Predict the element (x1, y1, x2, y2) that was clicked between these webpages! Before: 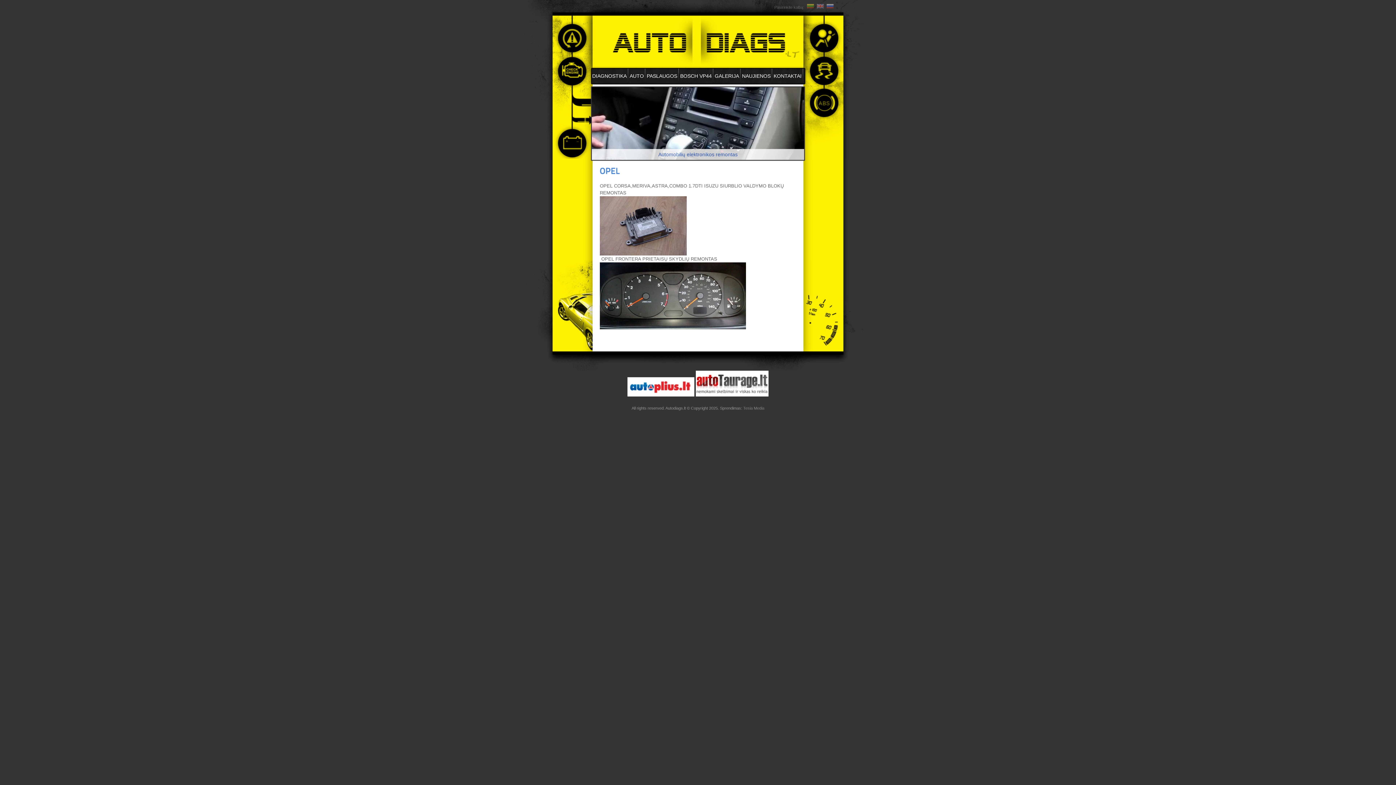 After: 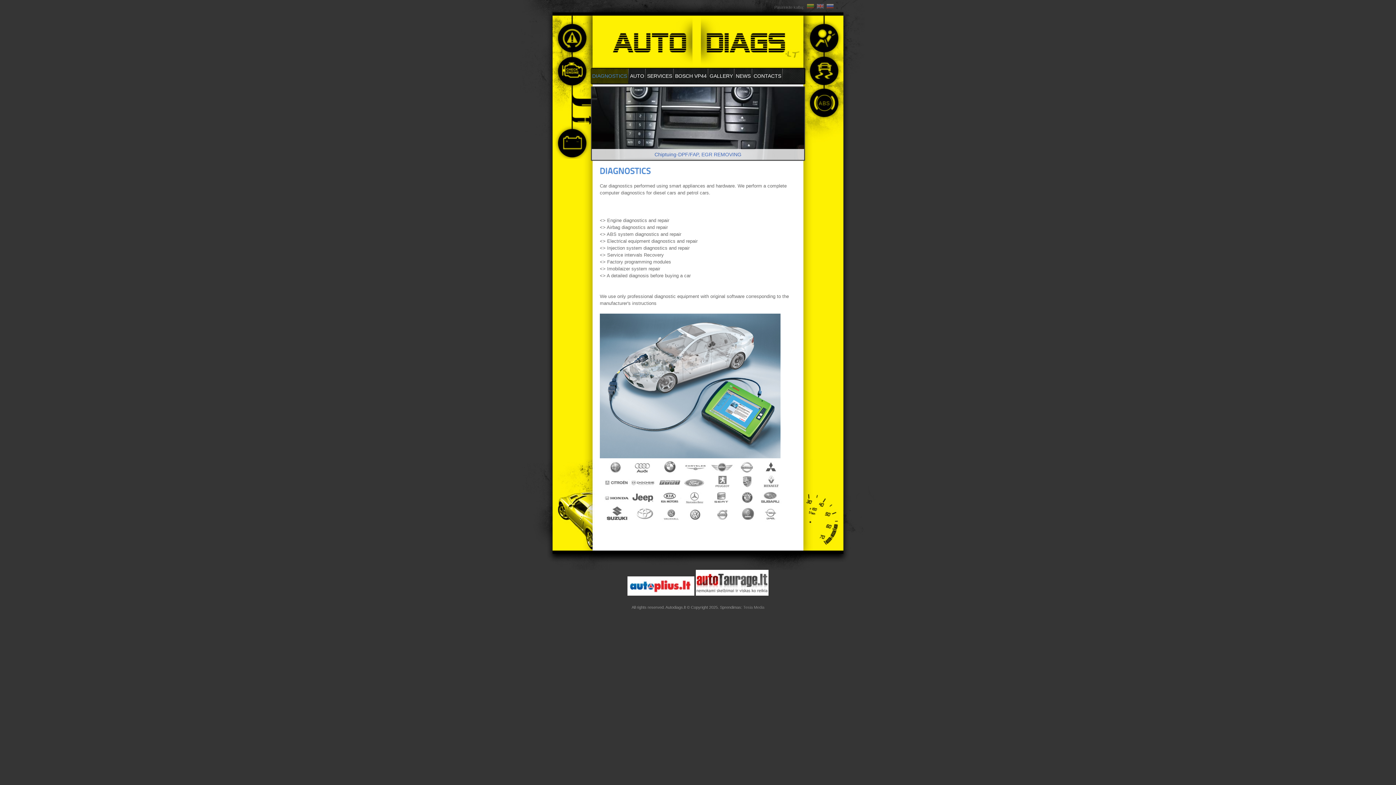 Action: bbox: (817, 4, 824, 8)